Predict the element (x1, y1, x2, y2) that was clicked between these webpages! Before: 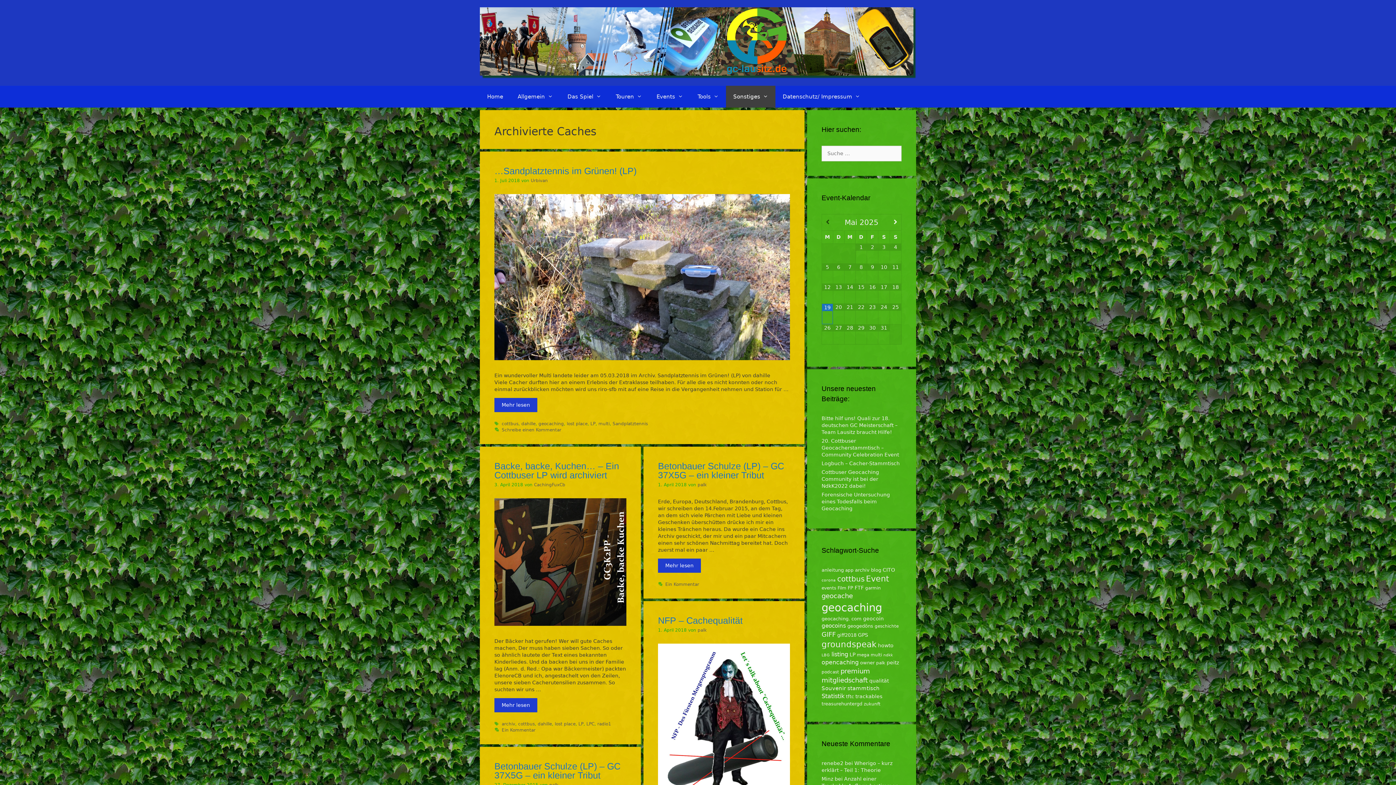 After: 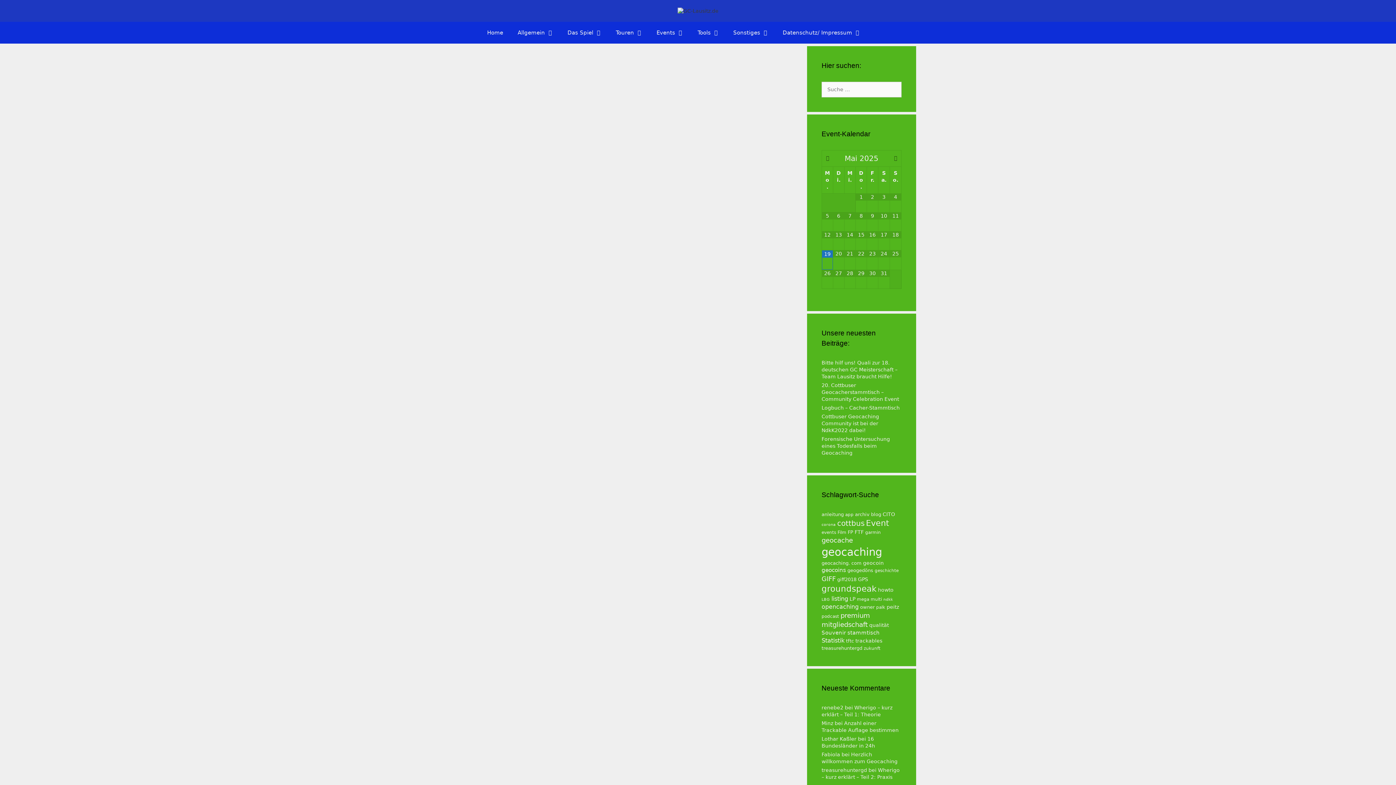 Action: label: garmin (4 Einträge) bbox: (865, 585, 881, 590)